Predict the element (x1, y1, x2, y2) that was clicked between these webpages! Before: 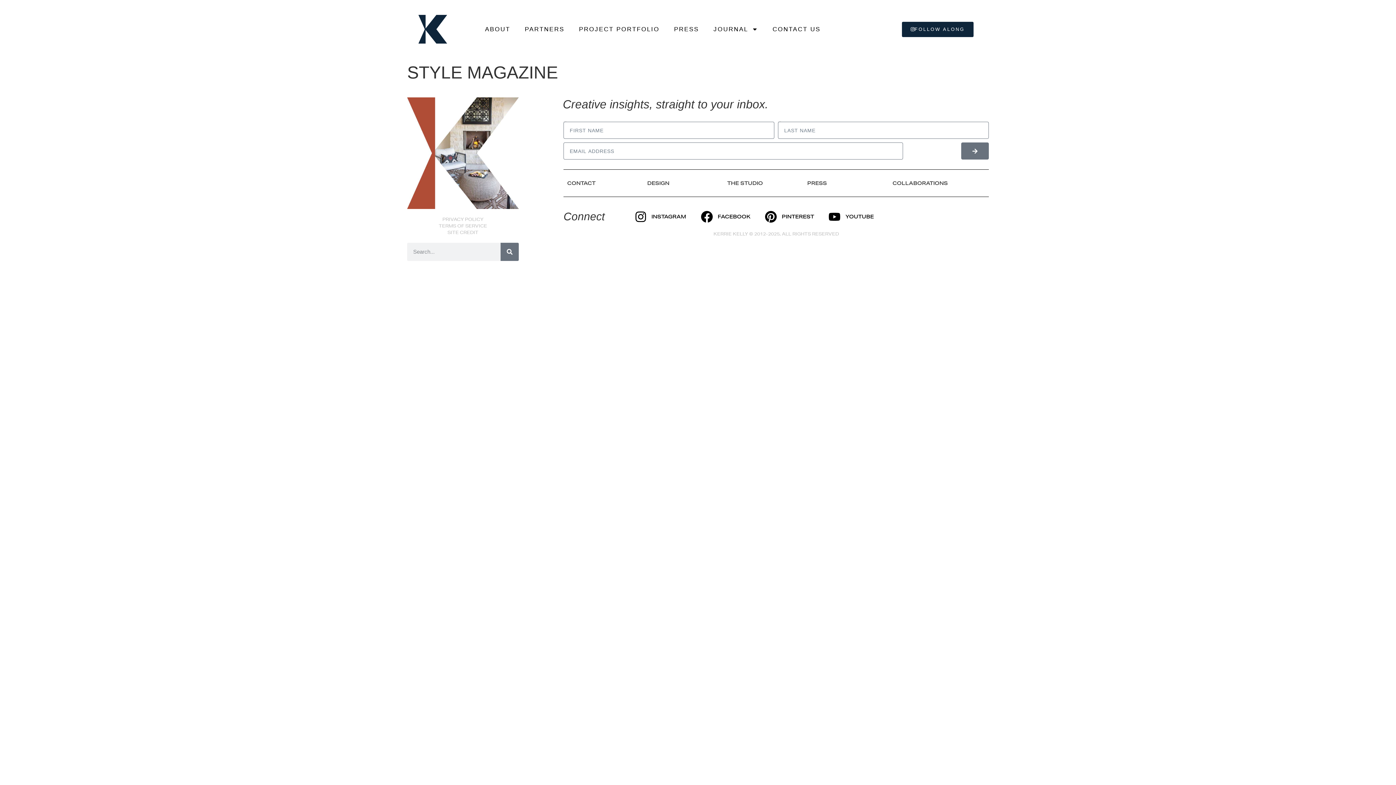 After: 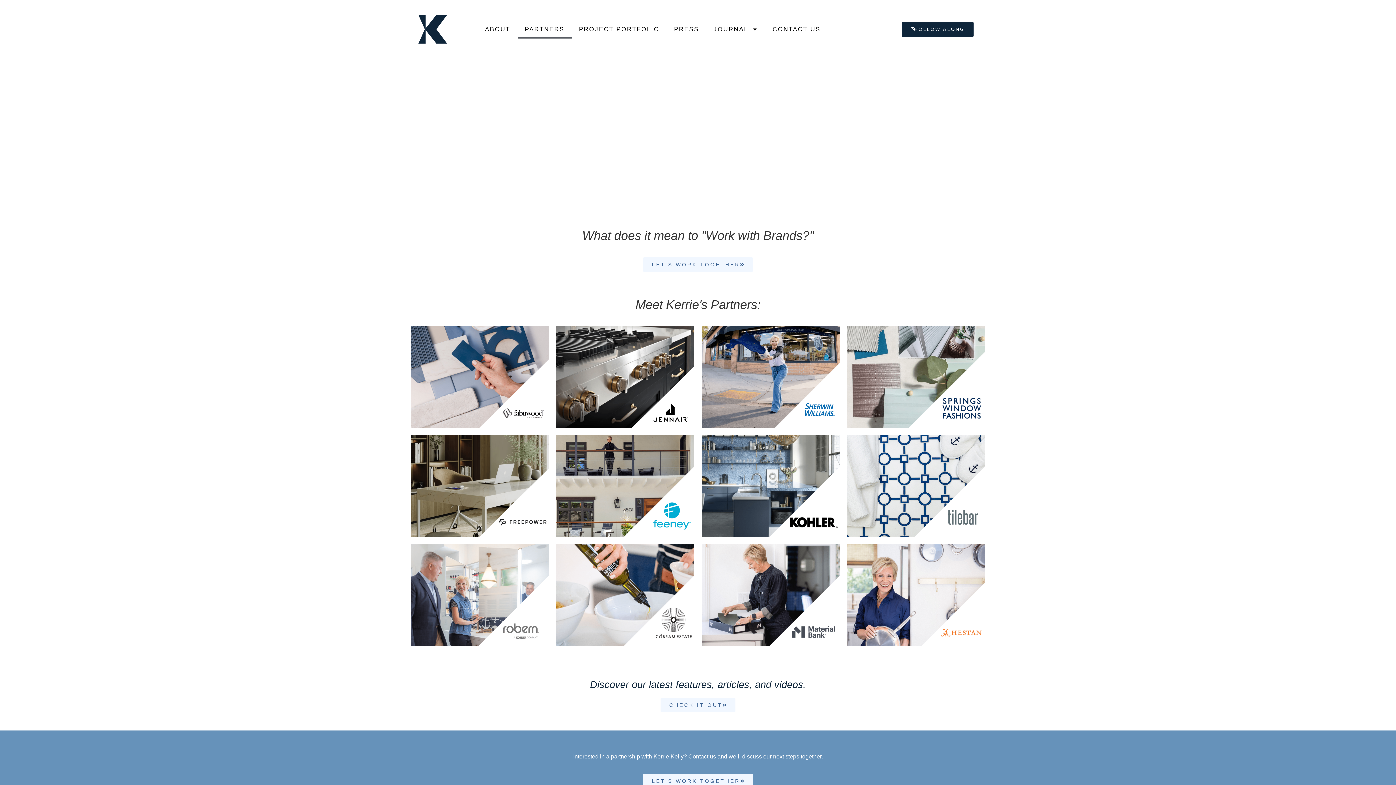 Action: label: PARTNERS bbox: (517, 20, 571, 38)